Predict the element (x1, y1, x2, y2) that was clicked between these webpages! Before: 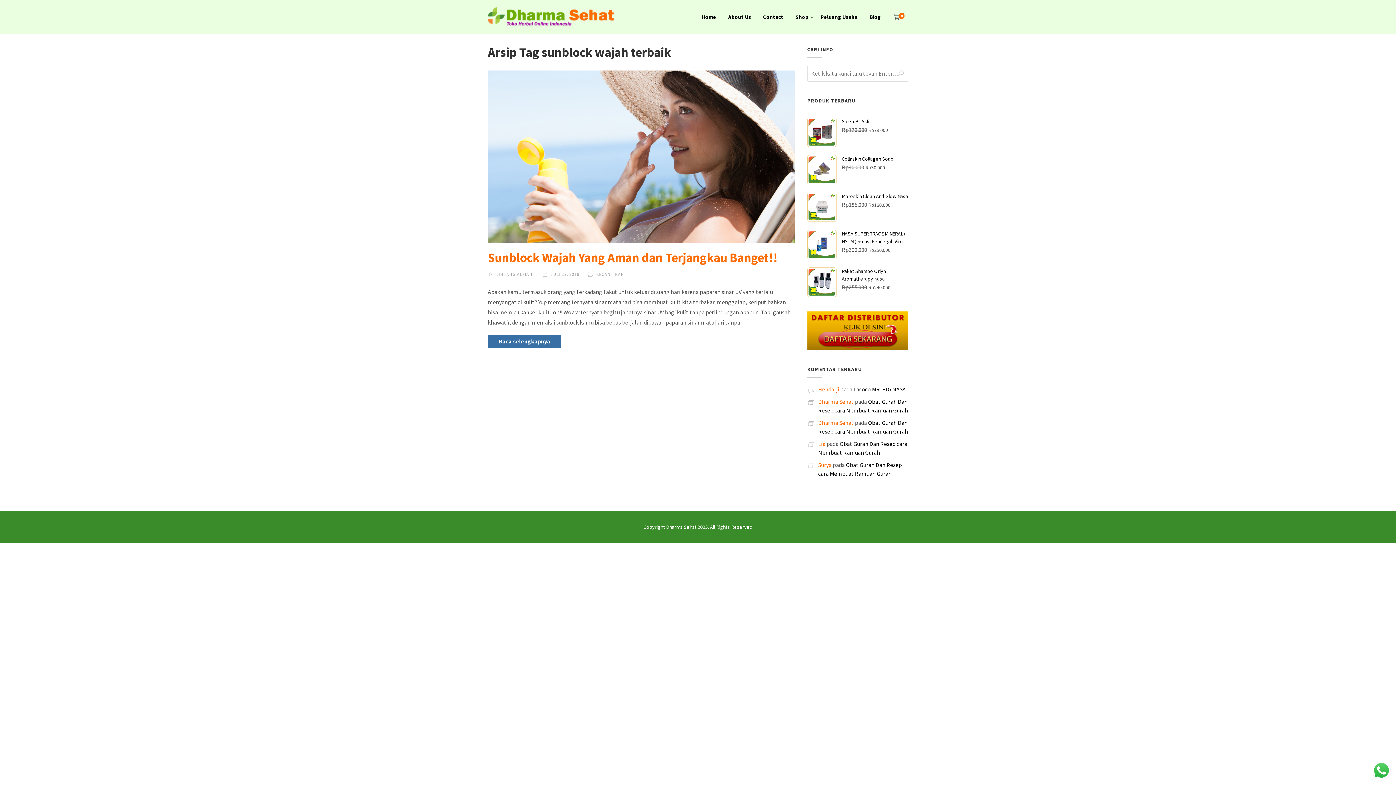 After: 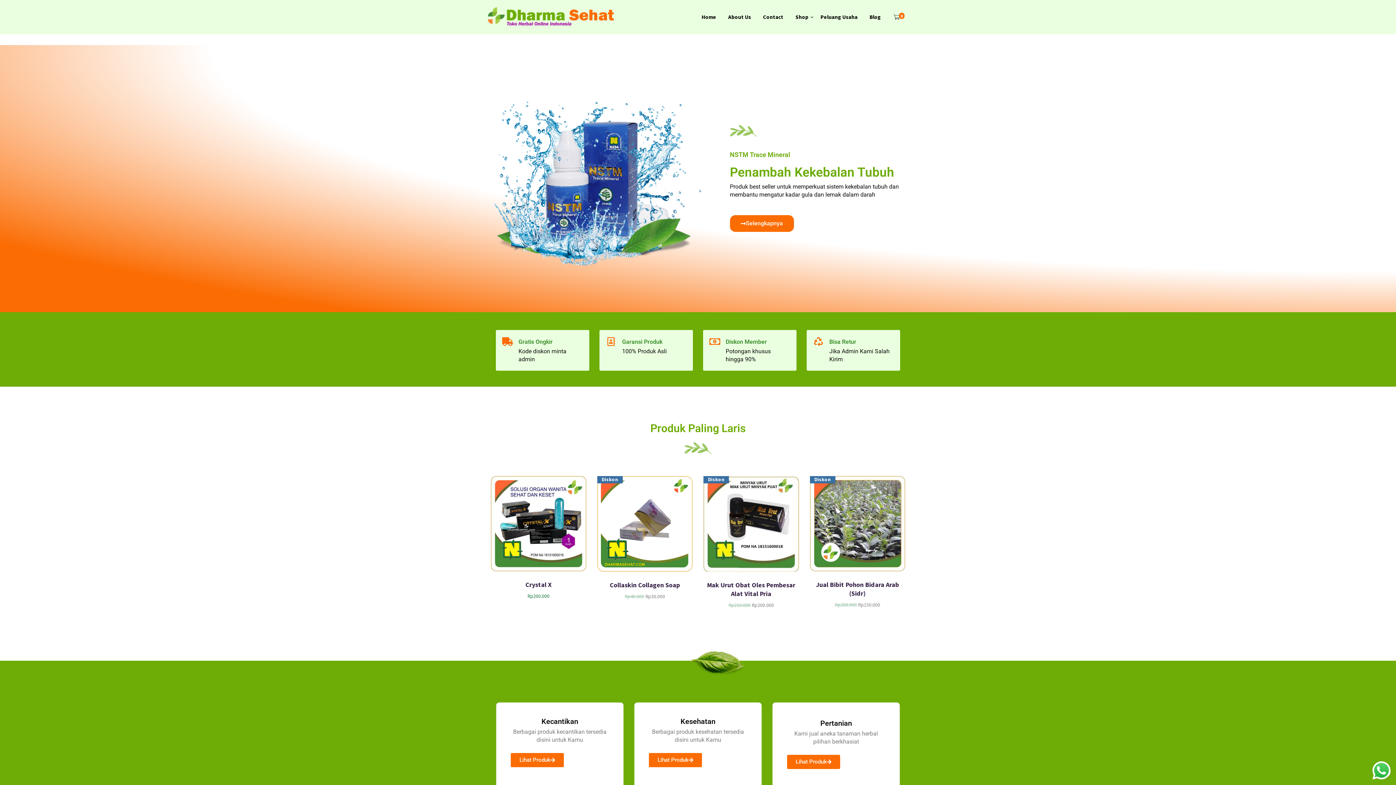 Action: bbox: (696, 10, 721, 23) label: Home